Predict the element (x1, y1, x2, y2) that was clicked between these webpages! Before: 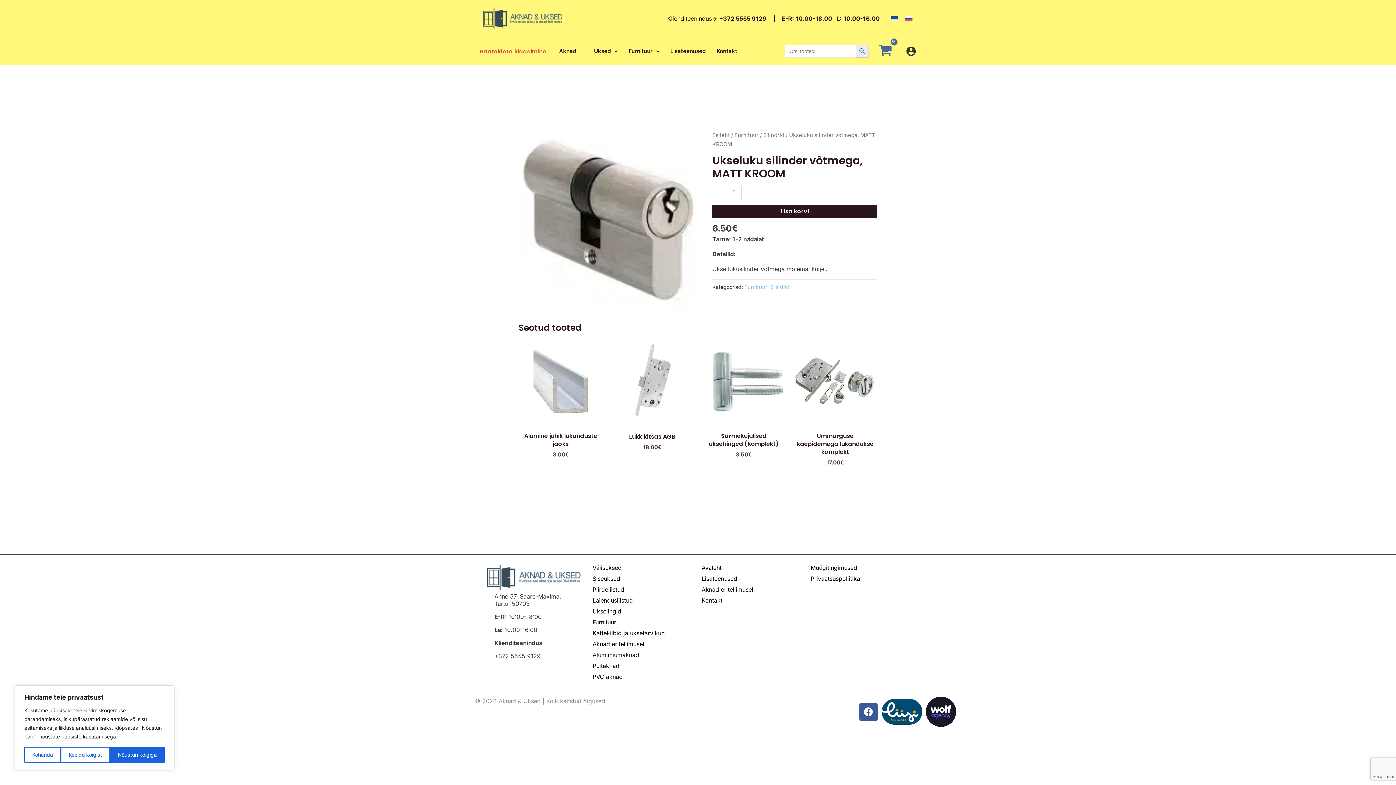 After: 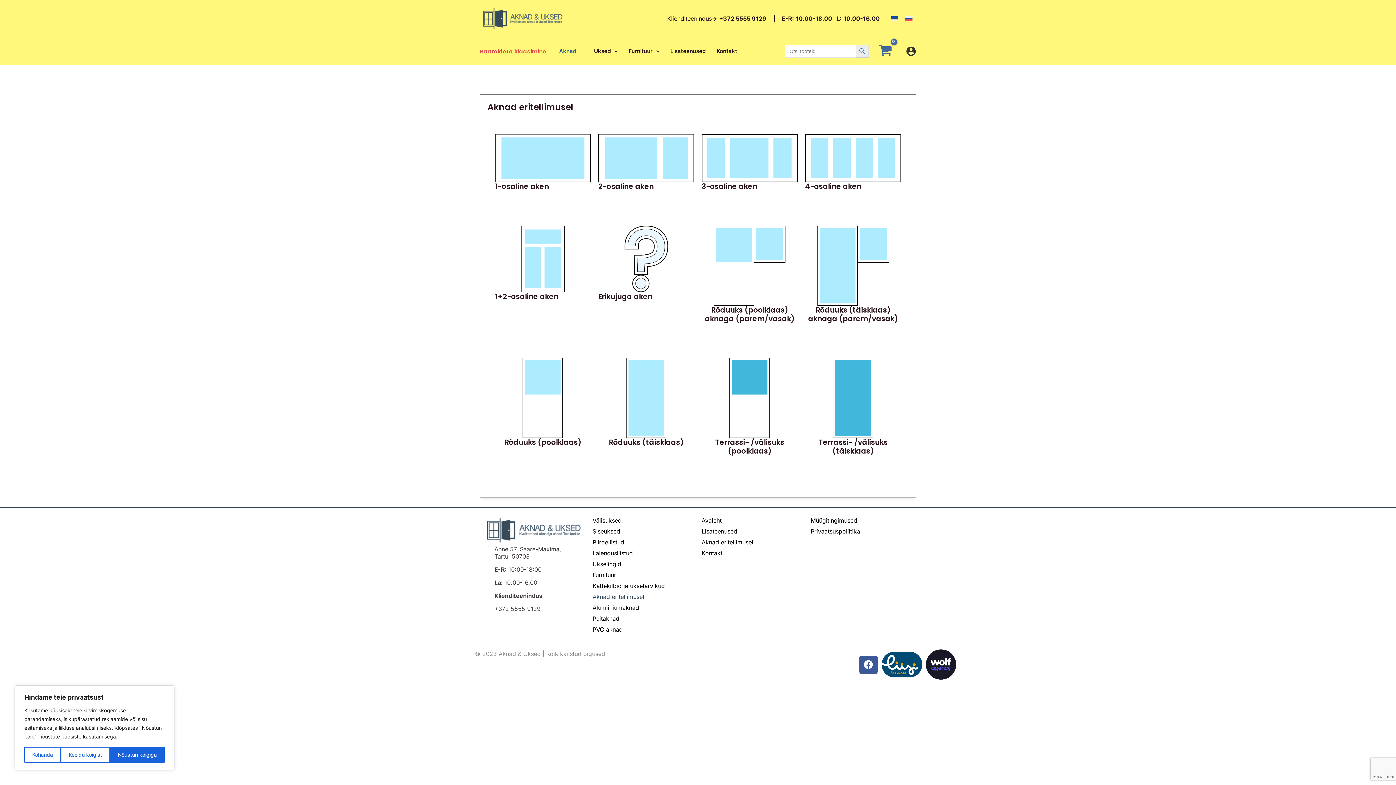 Action: label: Aknad eritellimusel bbox: (592, 638, 665, 649)